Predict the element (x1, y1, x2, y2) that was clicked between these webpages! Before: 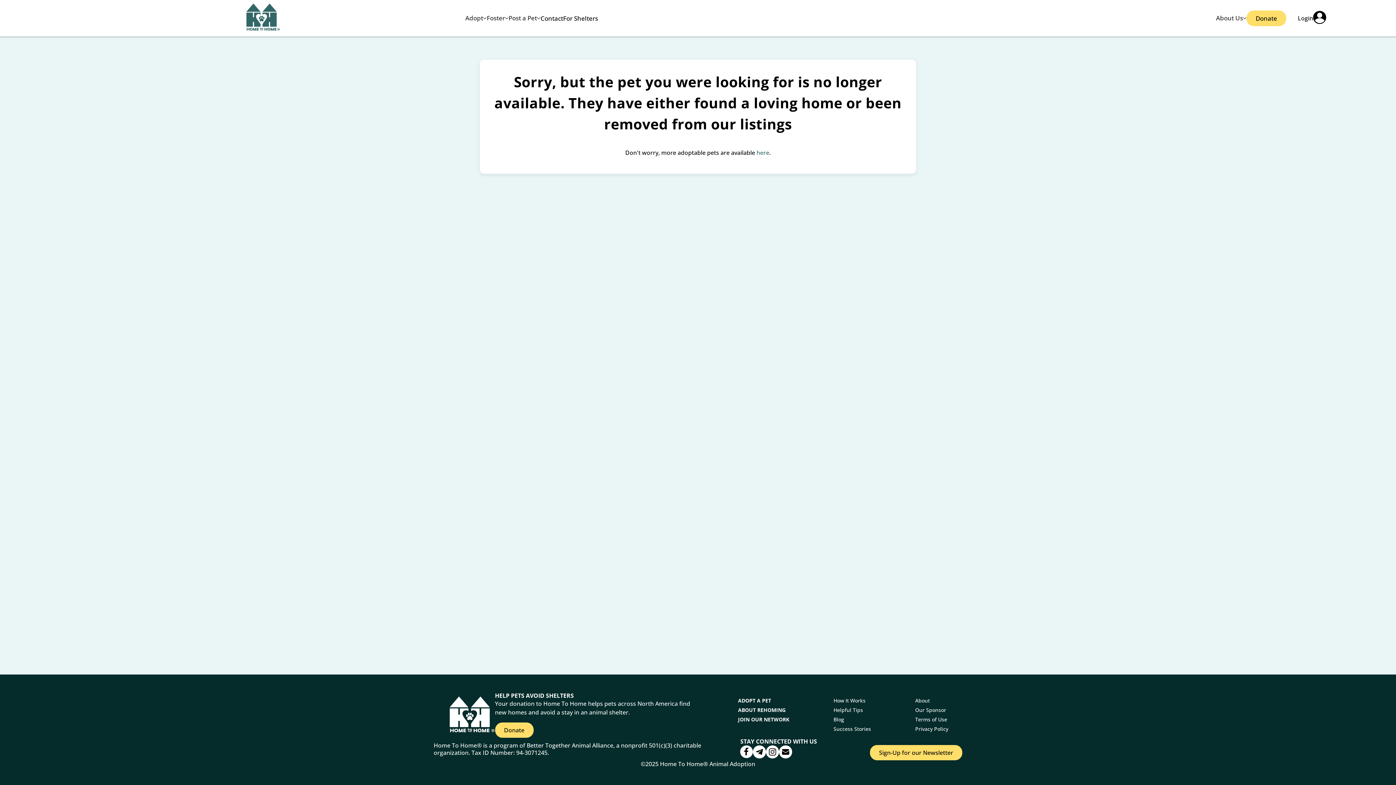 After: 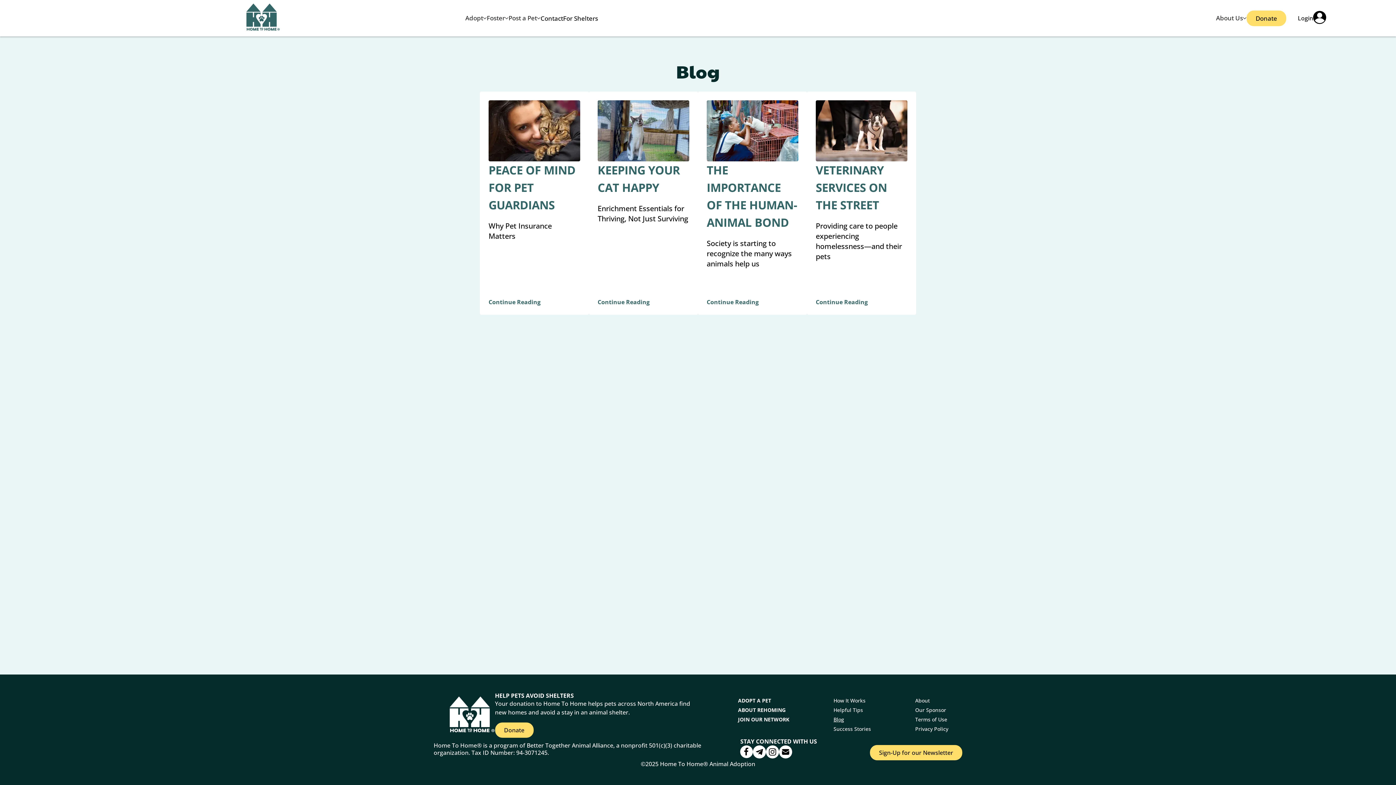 Action: bbox: (833, 716, 844, 723) label: Blog